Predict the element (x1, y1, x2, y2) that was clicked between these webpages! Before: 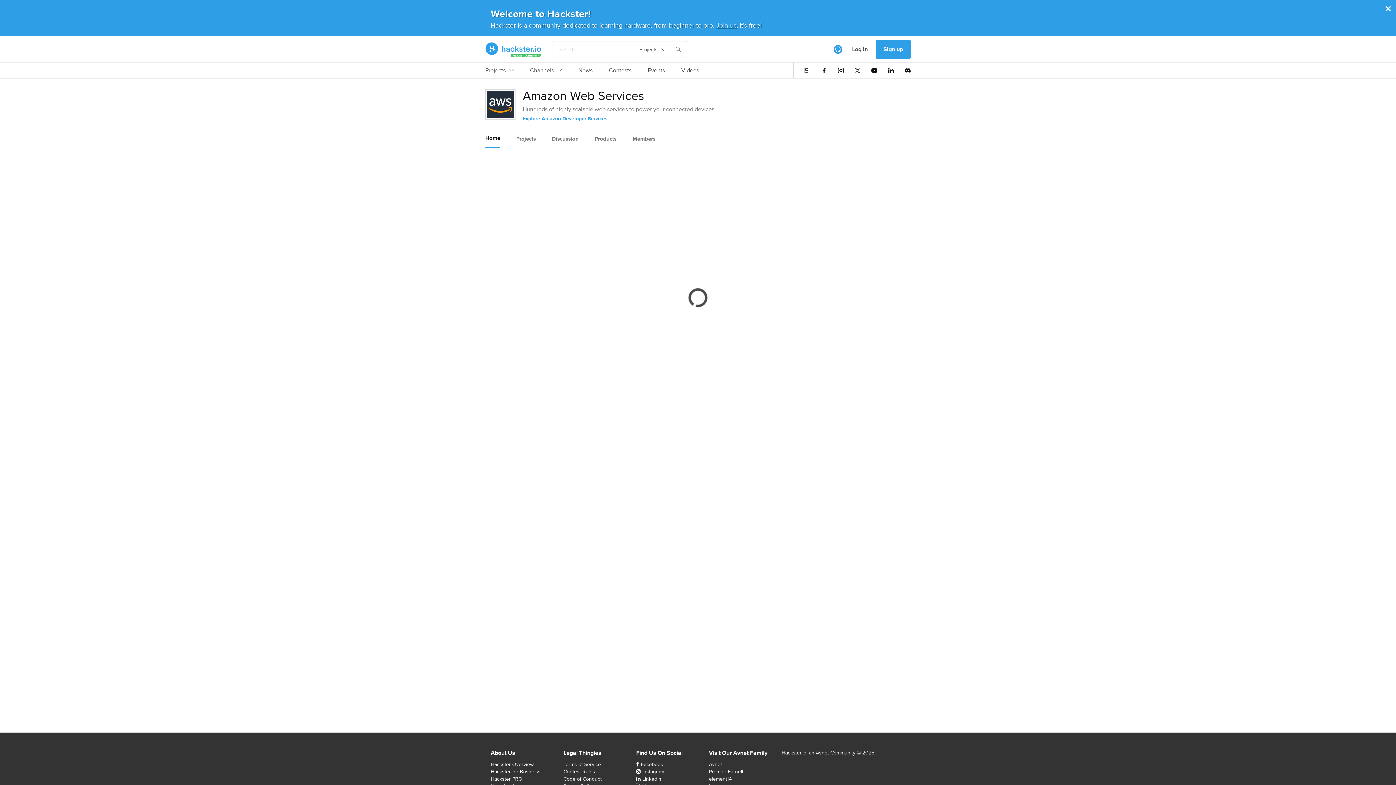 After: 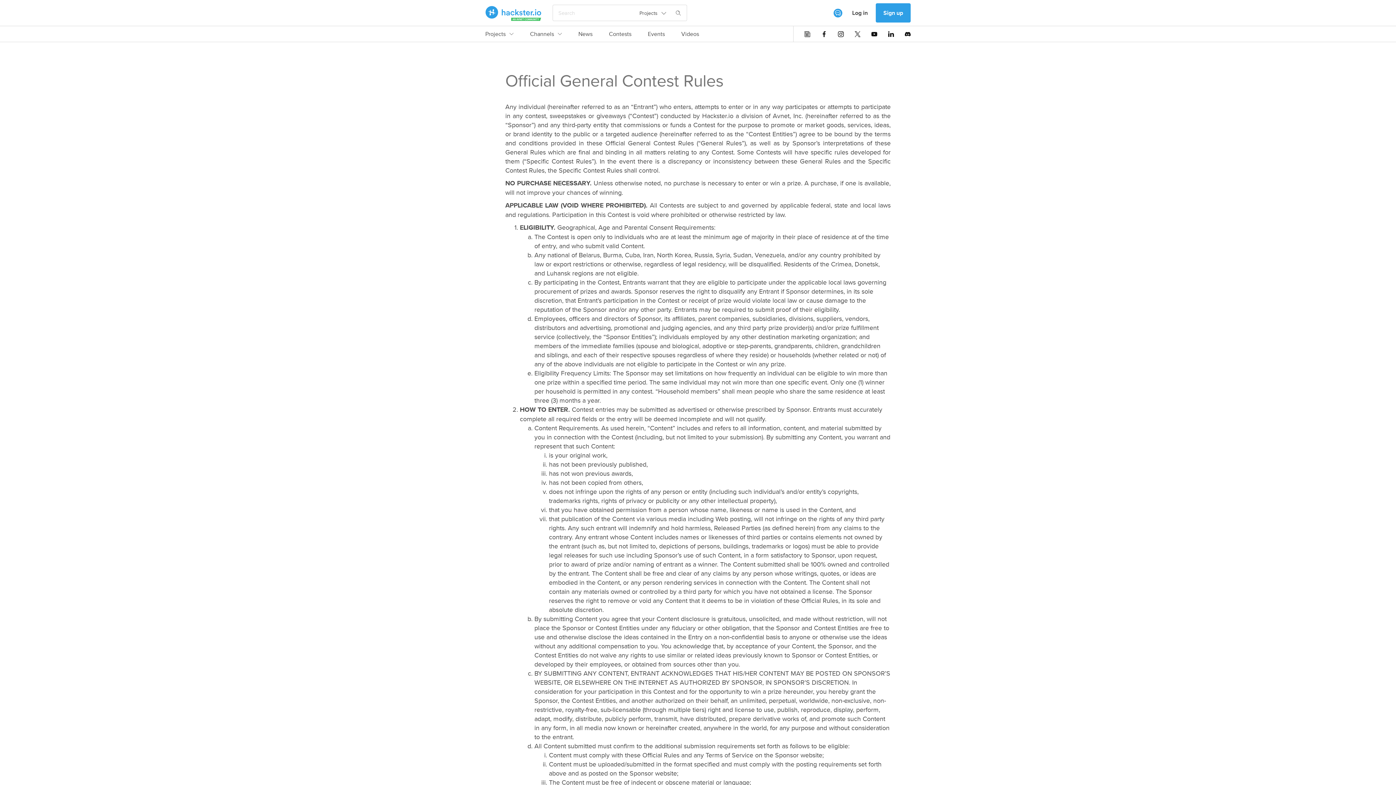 Action: label: Contest Rules bbox: (563, 768, 595, 775)